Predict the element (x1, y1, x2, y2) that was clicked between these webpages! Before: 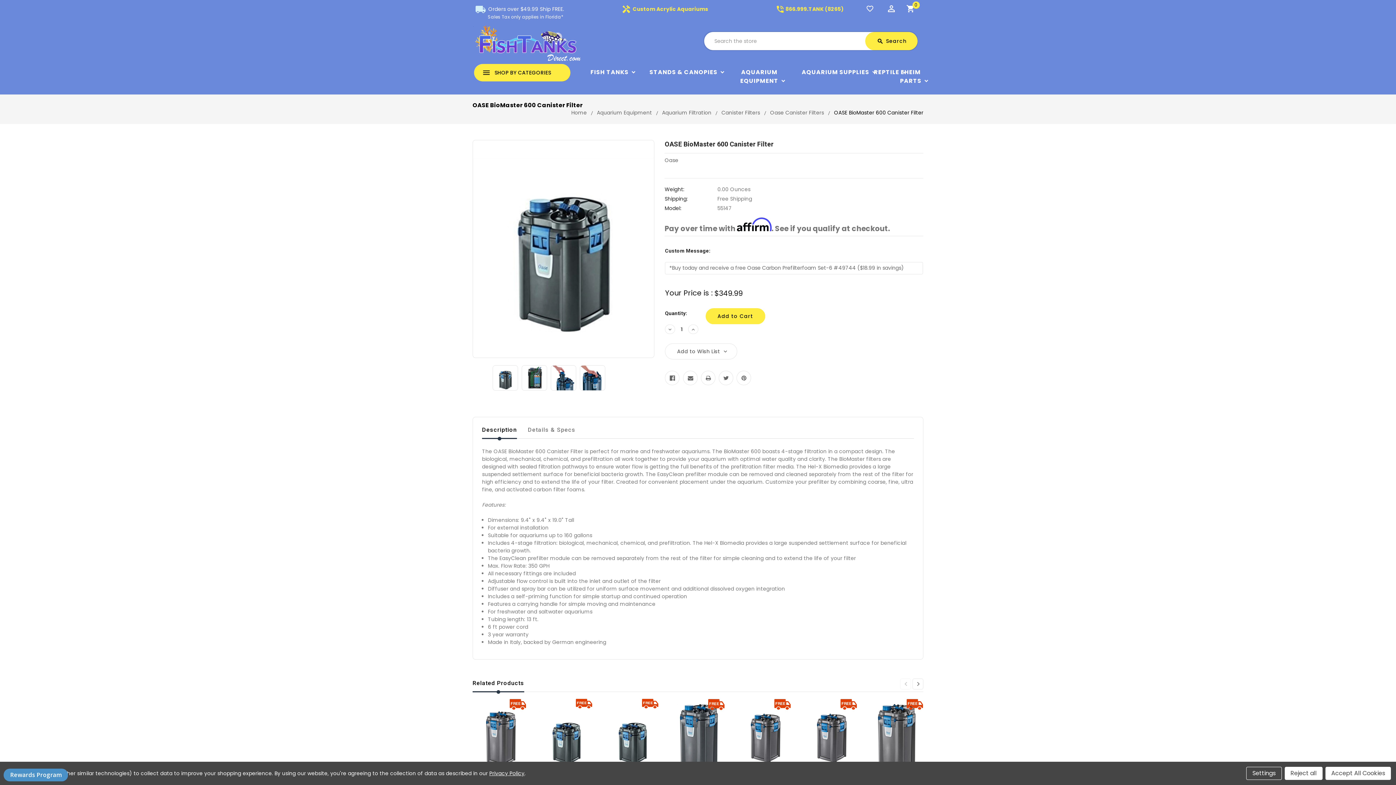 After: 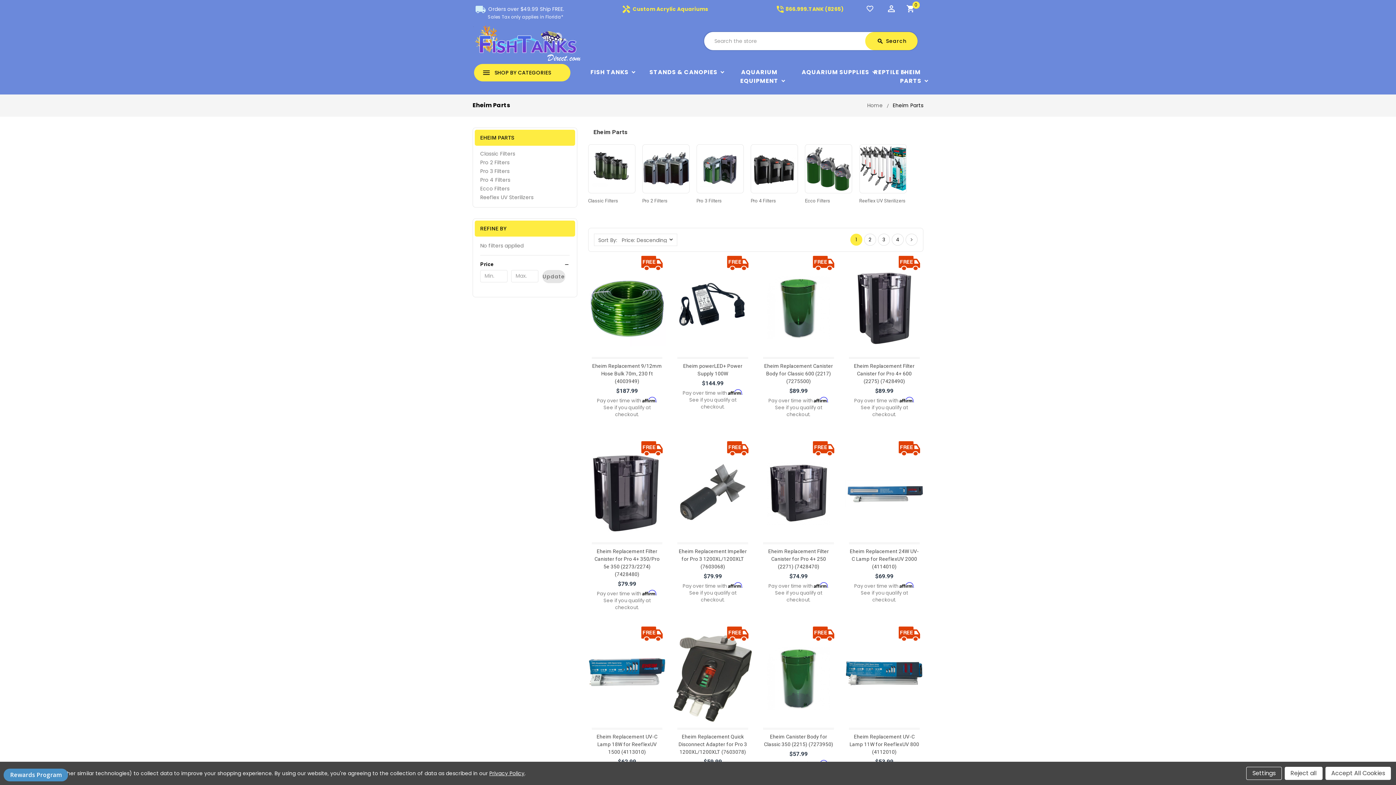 Action: label: EHEIM PARTS bbox: (899, 63, 922, 89)